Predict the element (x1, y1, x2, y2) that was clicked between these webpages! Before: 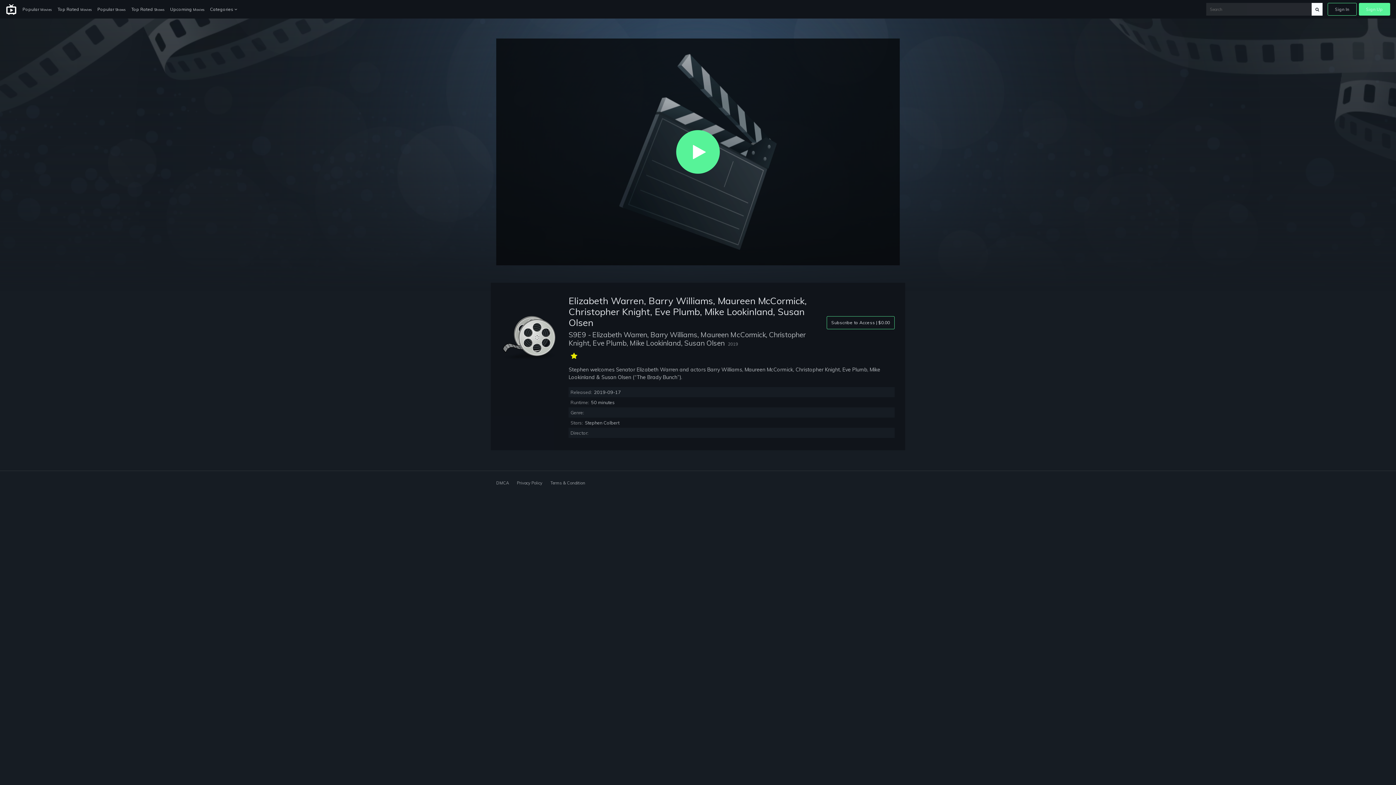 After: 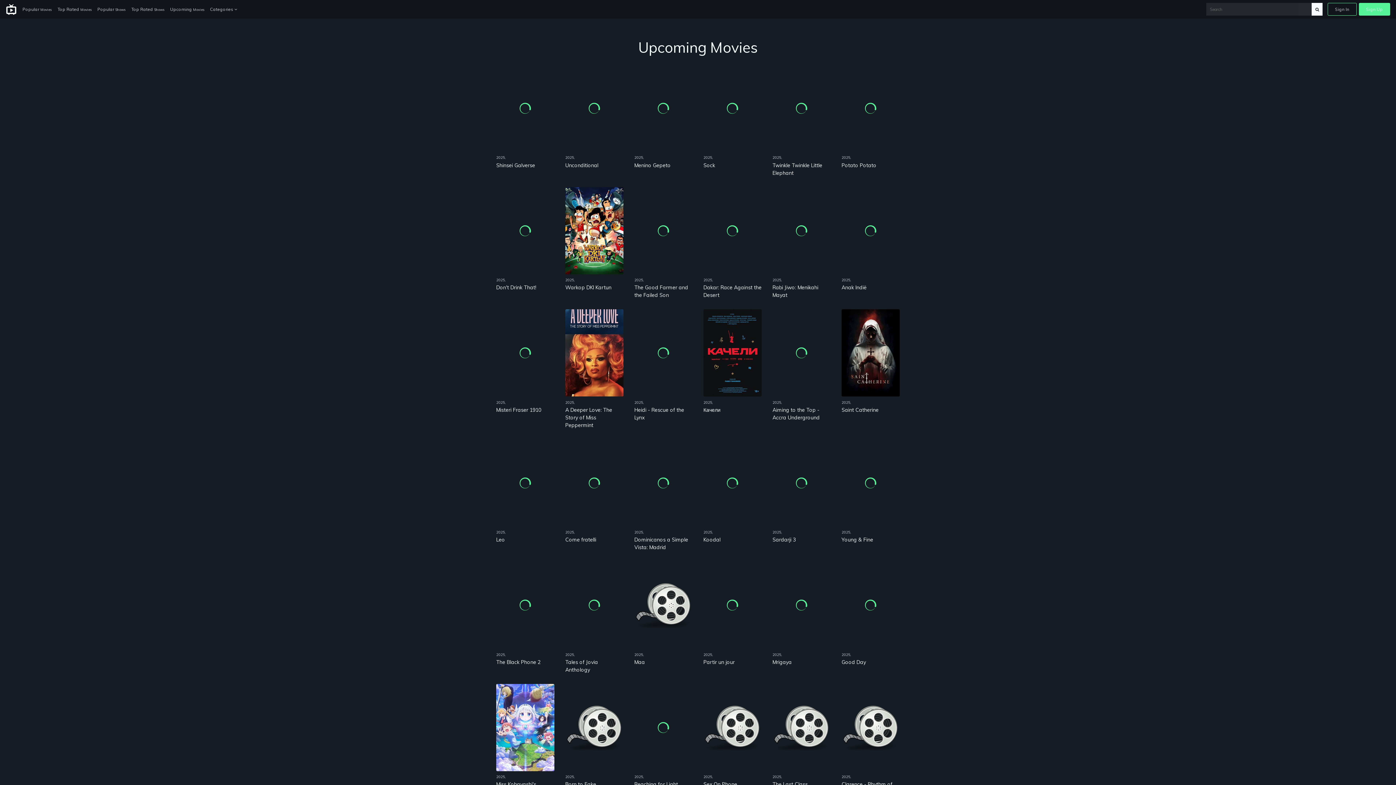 Action: bbox: (167, 3, 207, 15) label: Upcoming Movies